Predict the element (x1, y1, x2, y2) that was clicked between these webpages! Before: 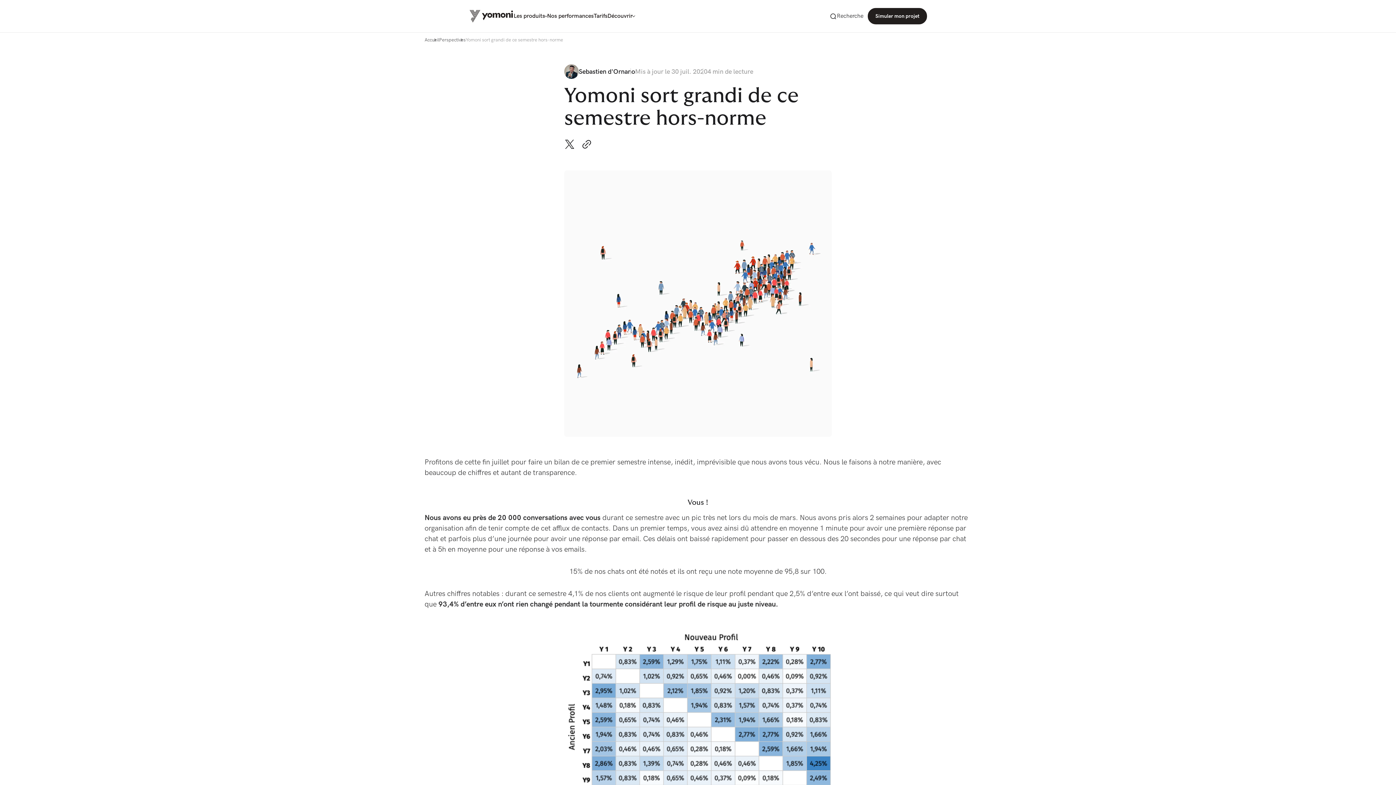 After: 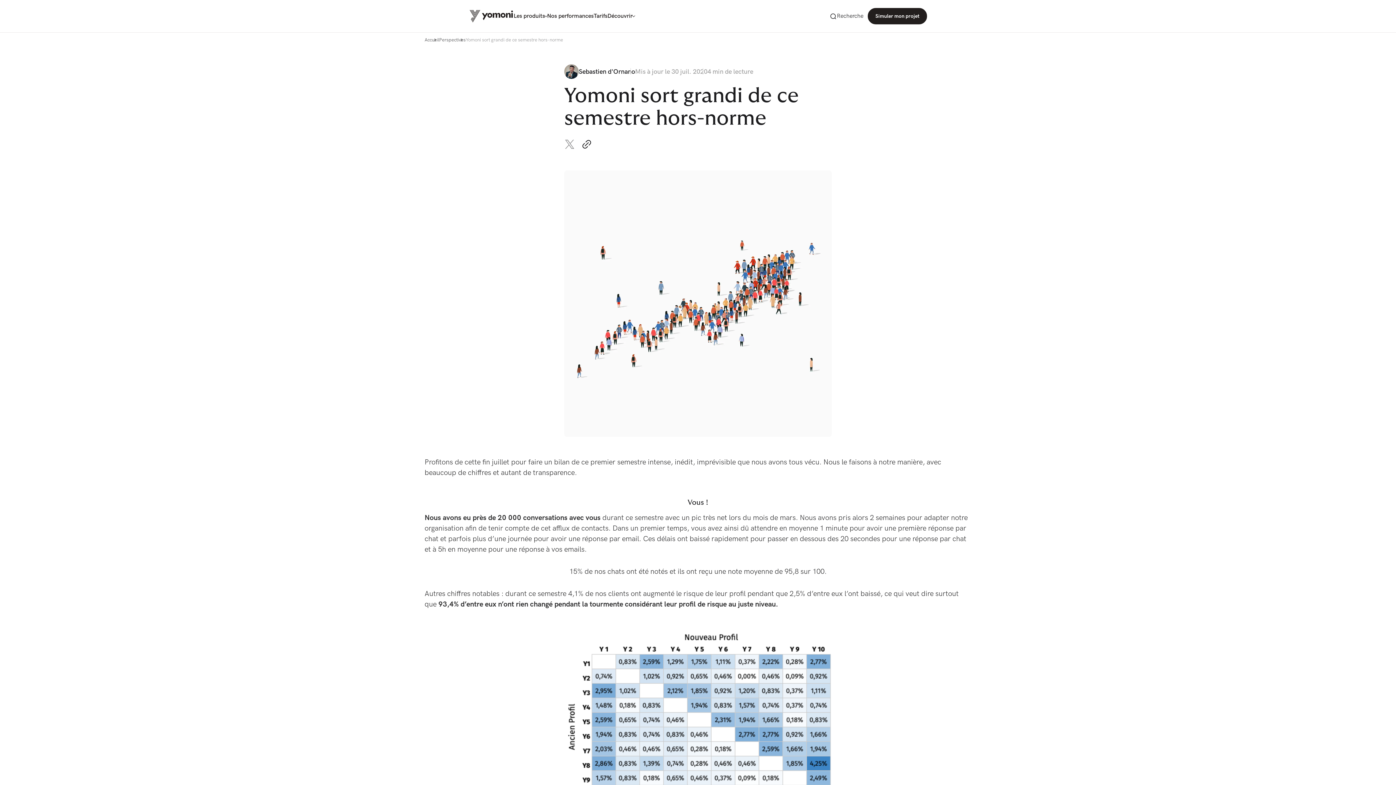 Action: bbox: (578, 138, 592, 150) label: Bouton pour copier dans le presse-papier